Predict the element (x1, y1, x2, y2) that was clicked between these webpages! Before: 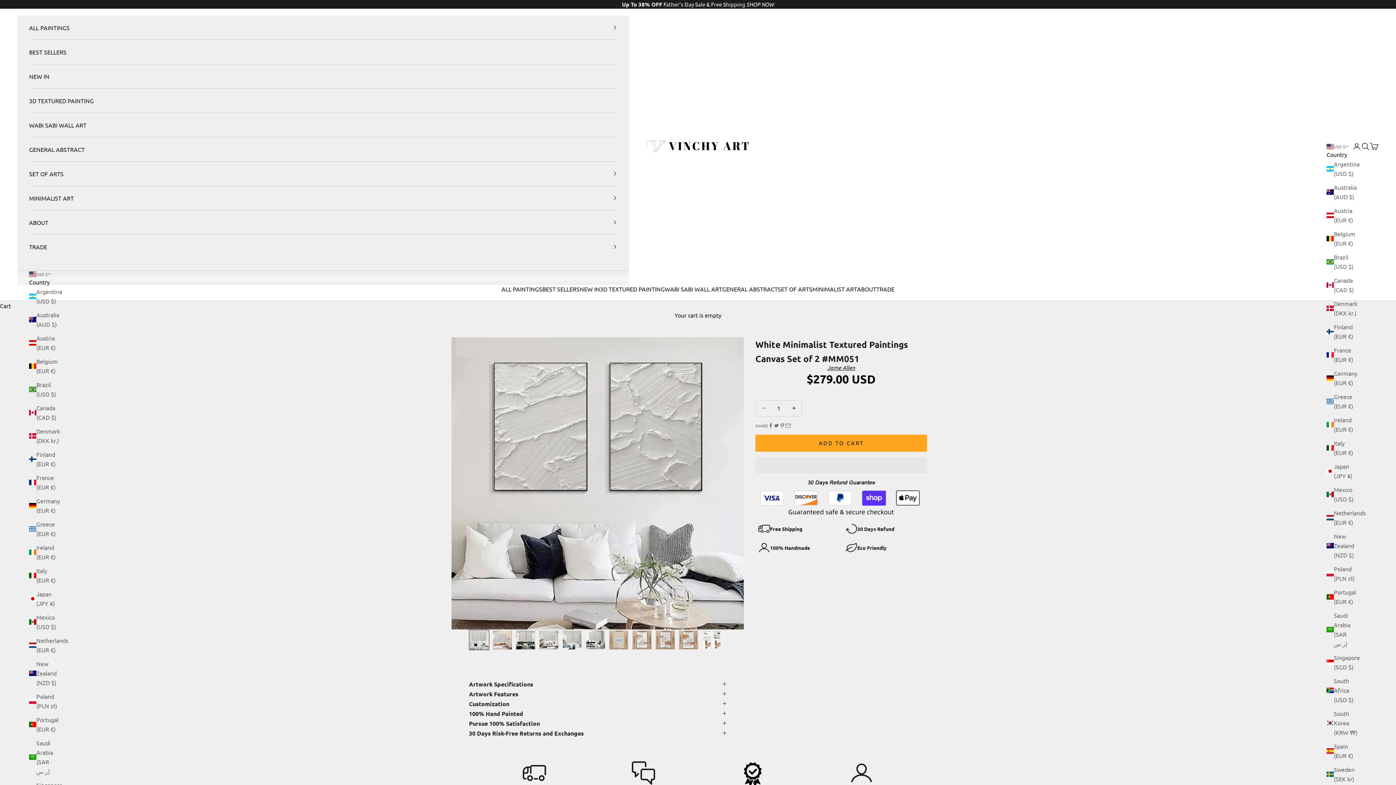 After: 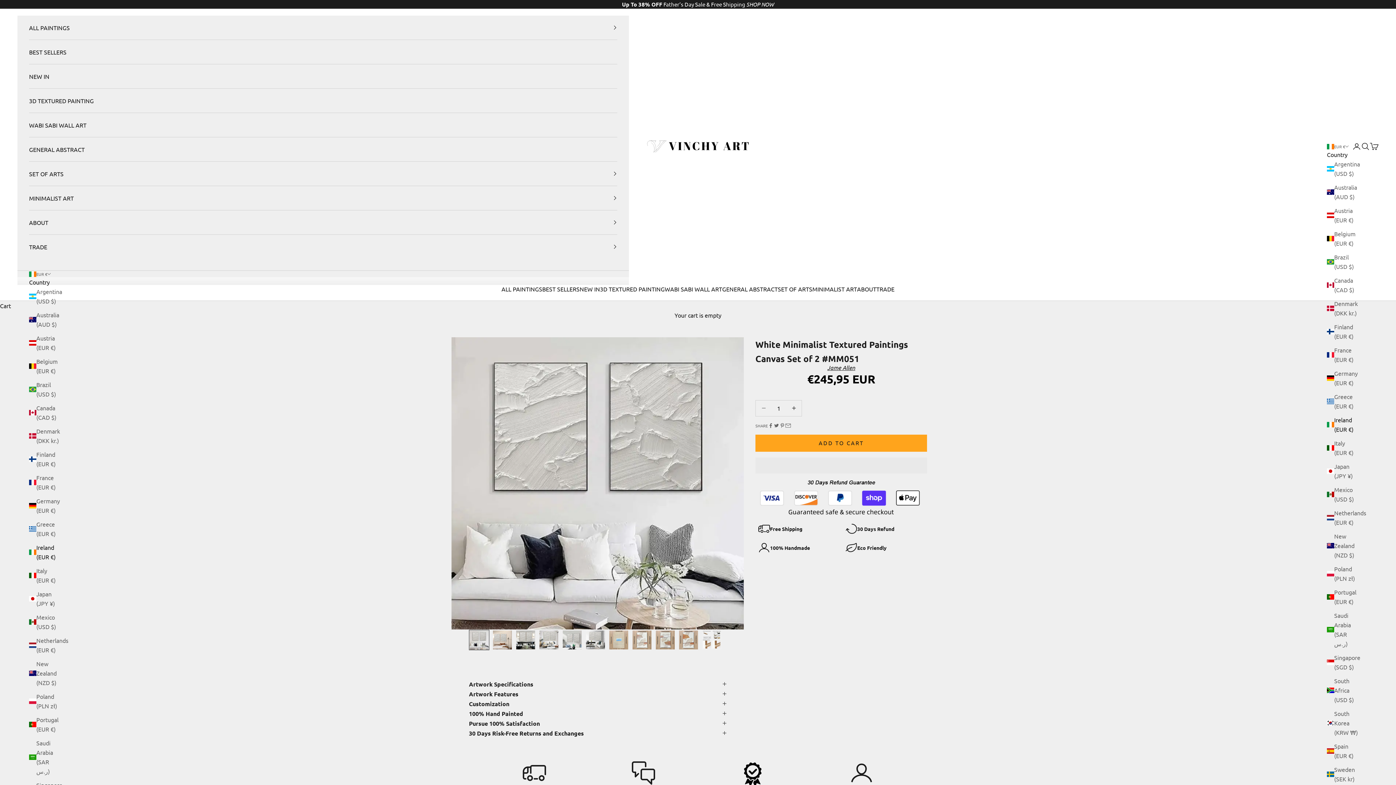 Action: bbox: (29, 542, 61, 561) label: Ireland (EUR €)